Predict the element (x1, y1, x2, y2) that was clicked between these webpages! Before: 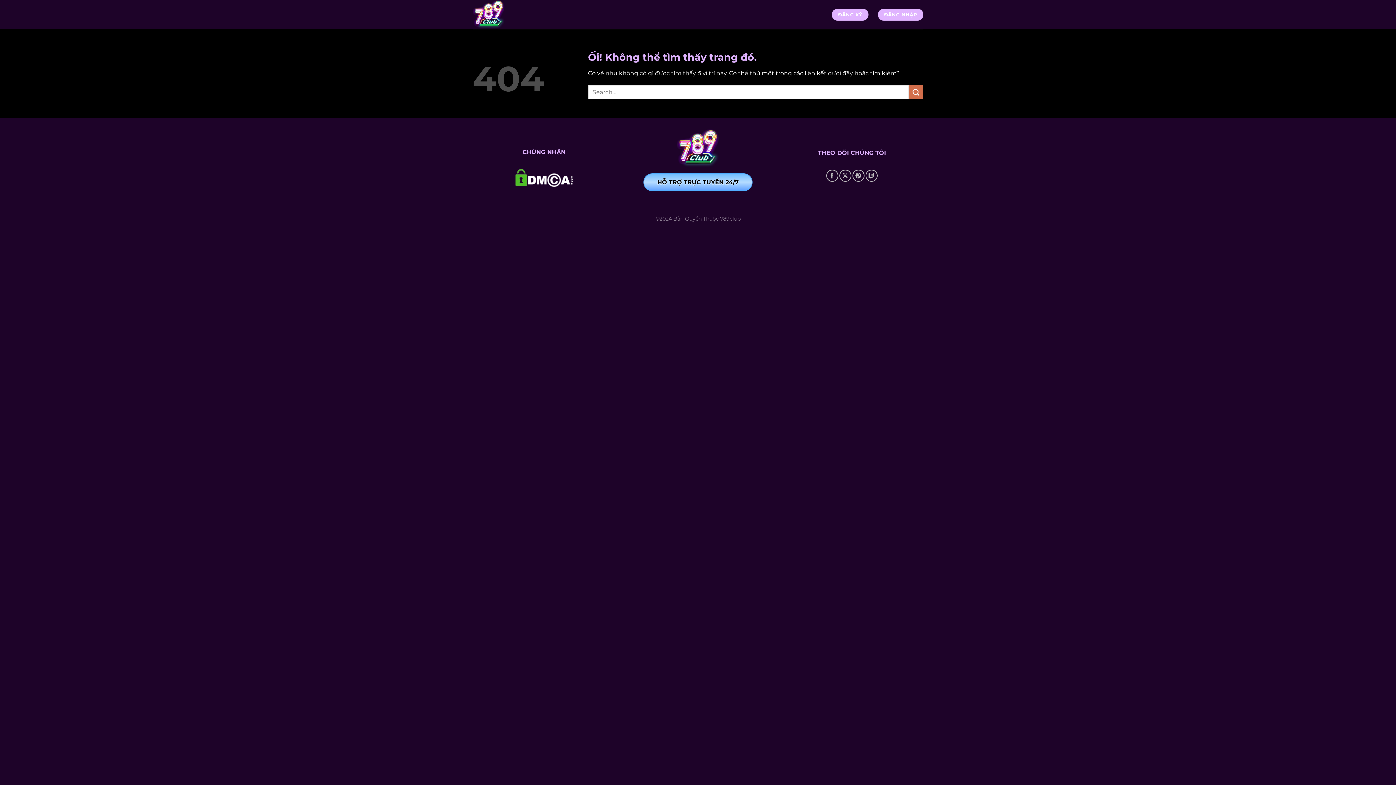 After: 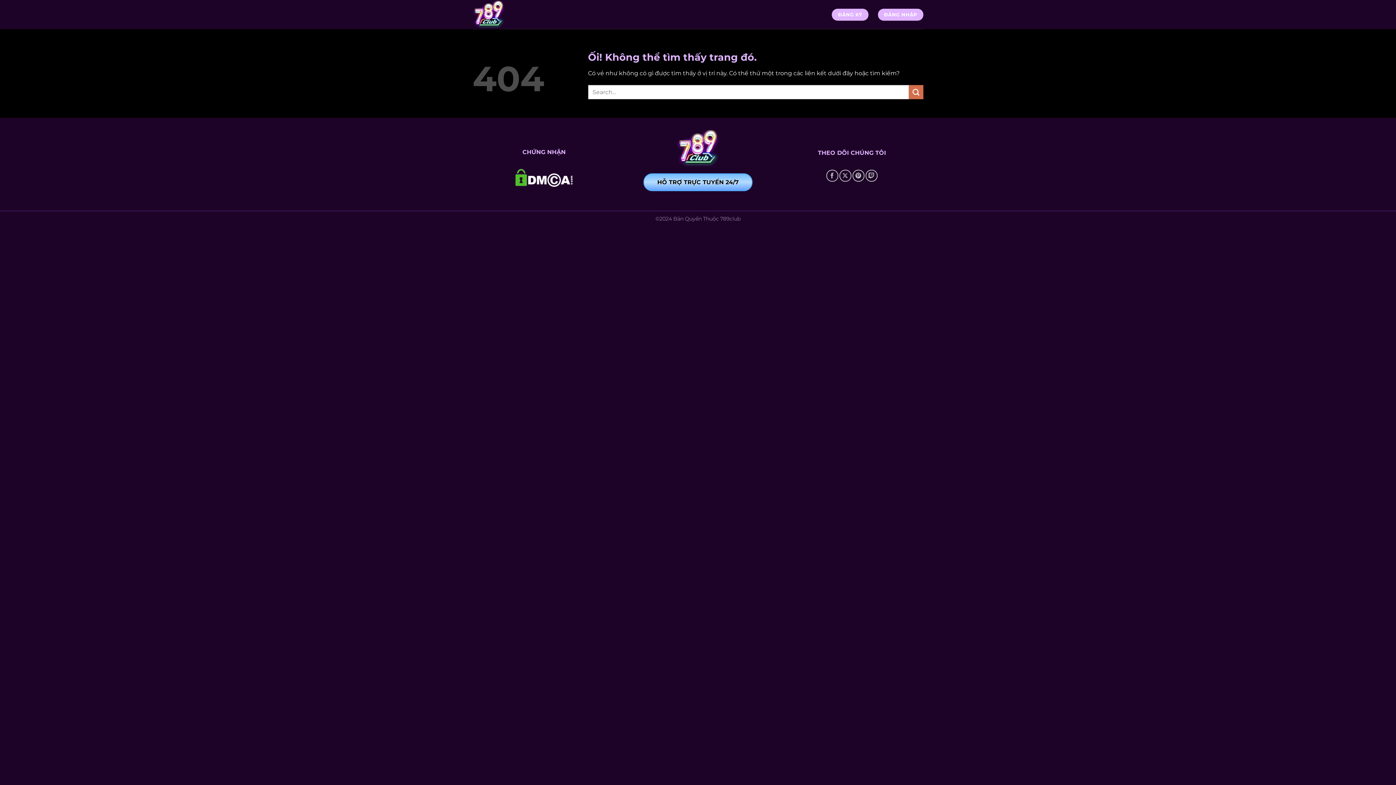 Action: bbox: (643, 173, 752, 191) label: HỖ TRỢ TRỰC TUYẾN 24/7